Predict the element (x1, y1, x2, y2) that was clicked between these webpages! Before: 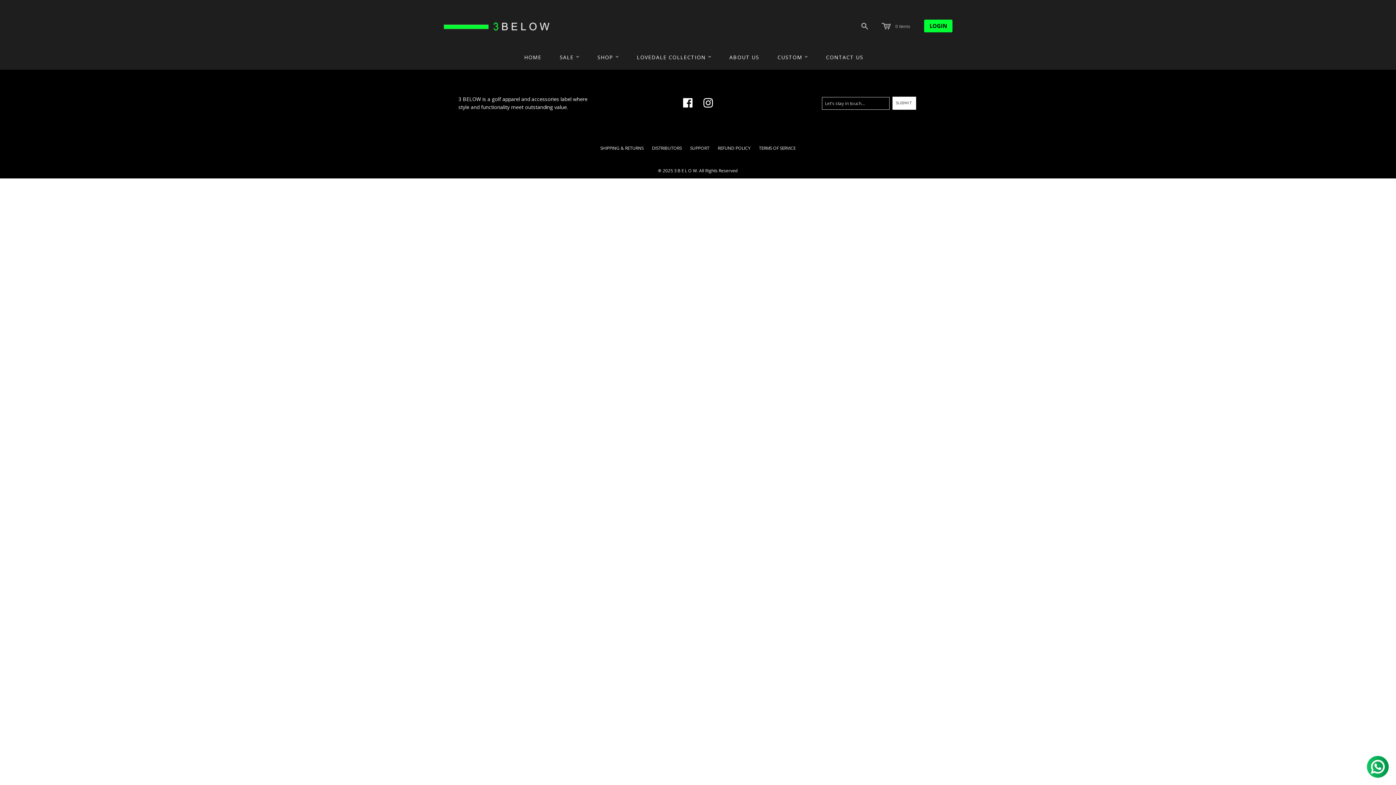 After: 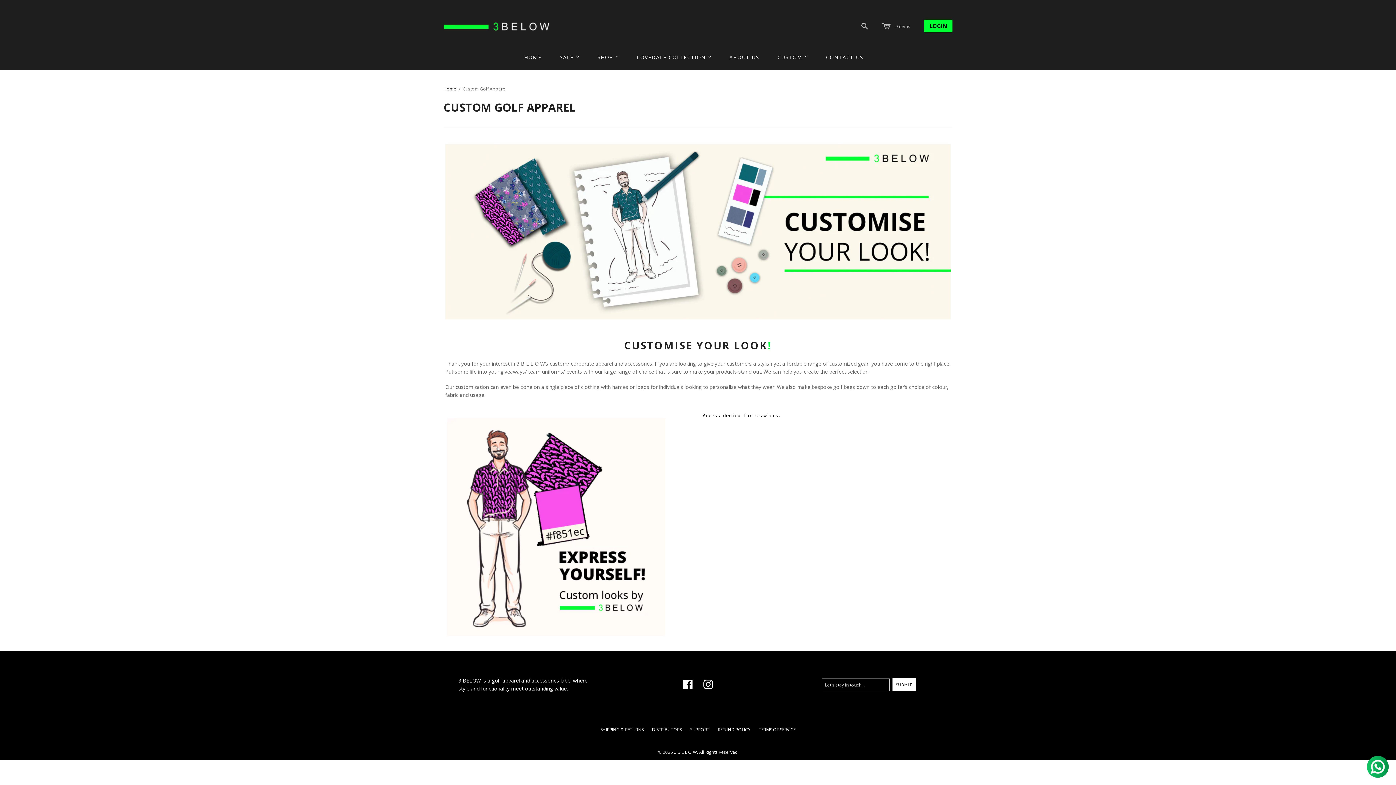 Action: bbox: (768, 44, 817, 69) label: CUSTOM
<